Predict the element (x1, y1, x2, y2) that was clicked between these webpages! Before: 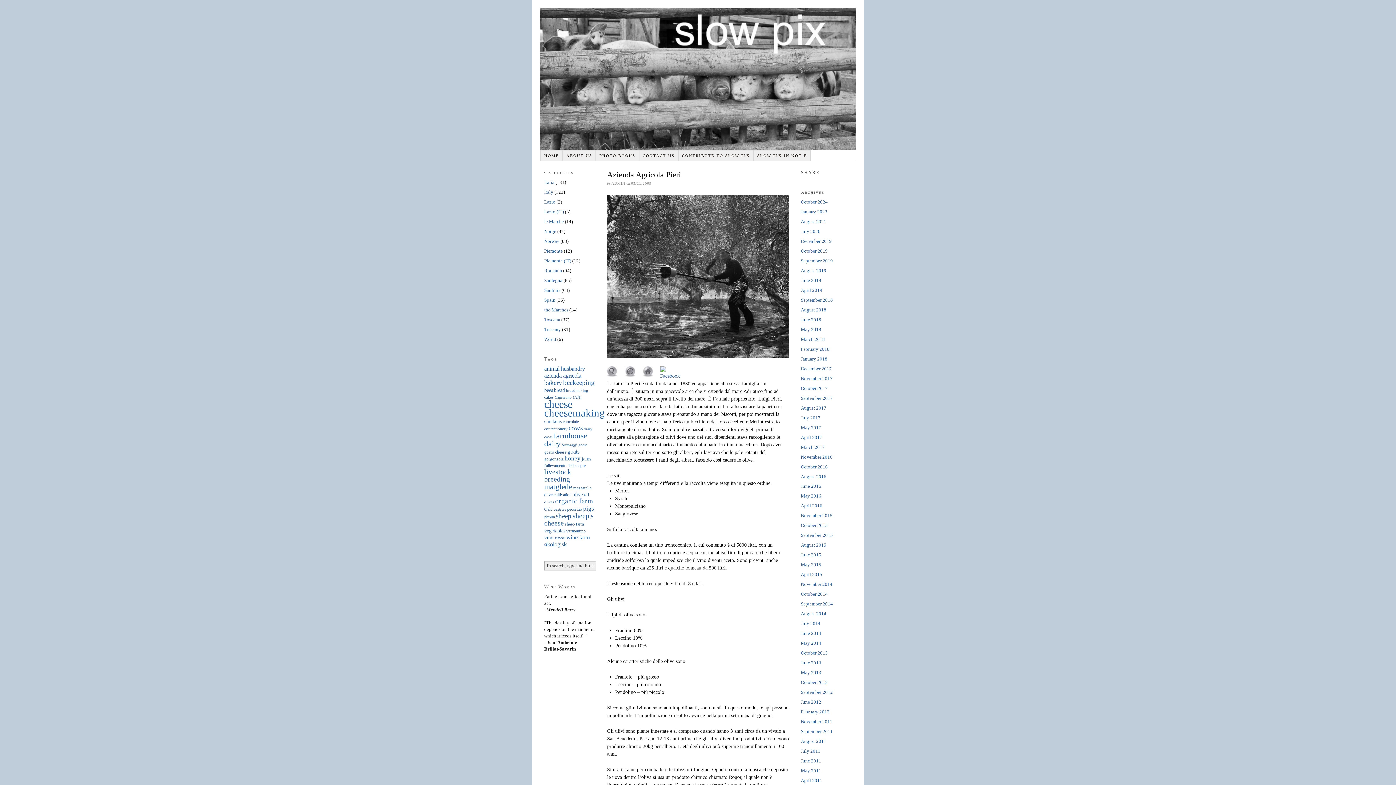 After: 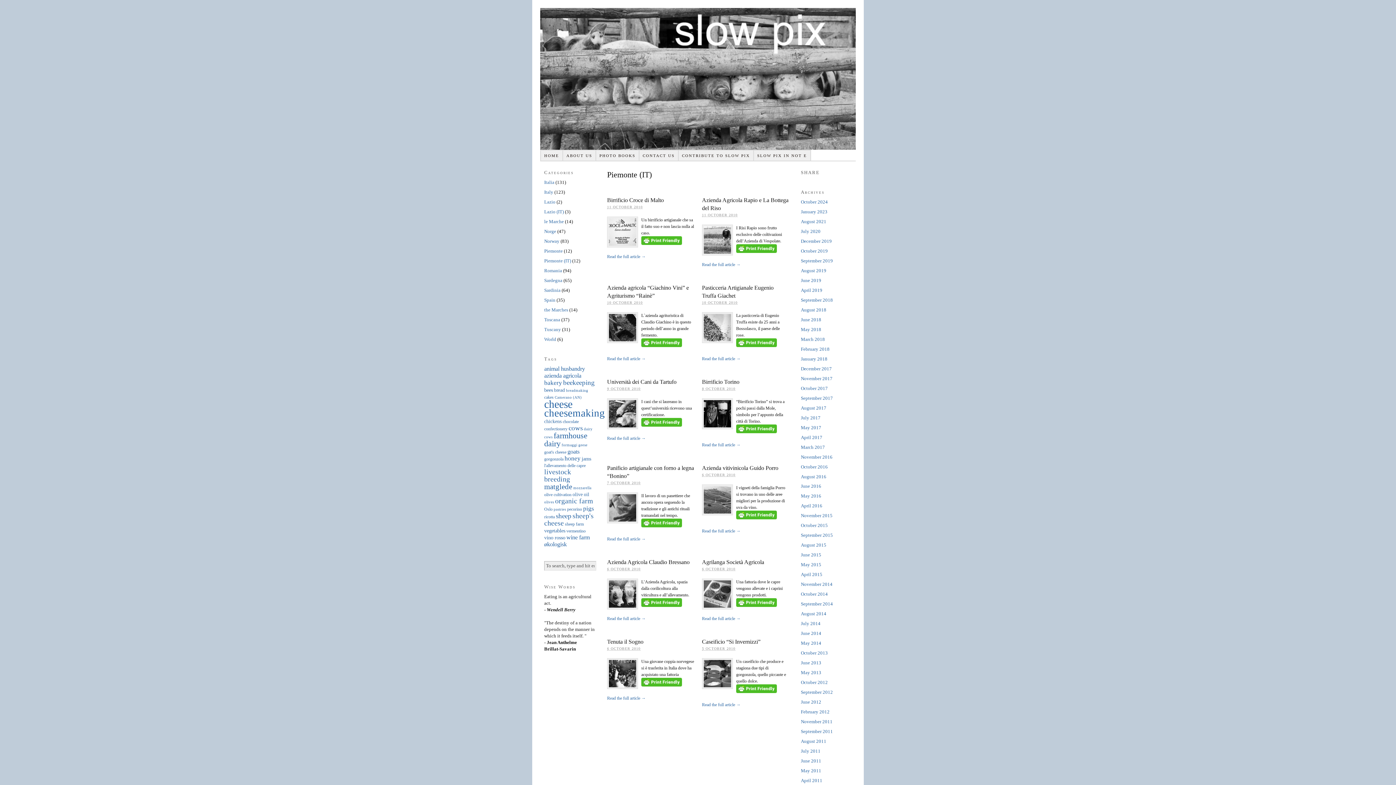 Action: bbox: (544, 258, 571, 263) label: Piemonte (IT)